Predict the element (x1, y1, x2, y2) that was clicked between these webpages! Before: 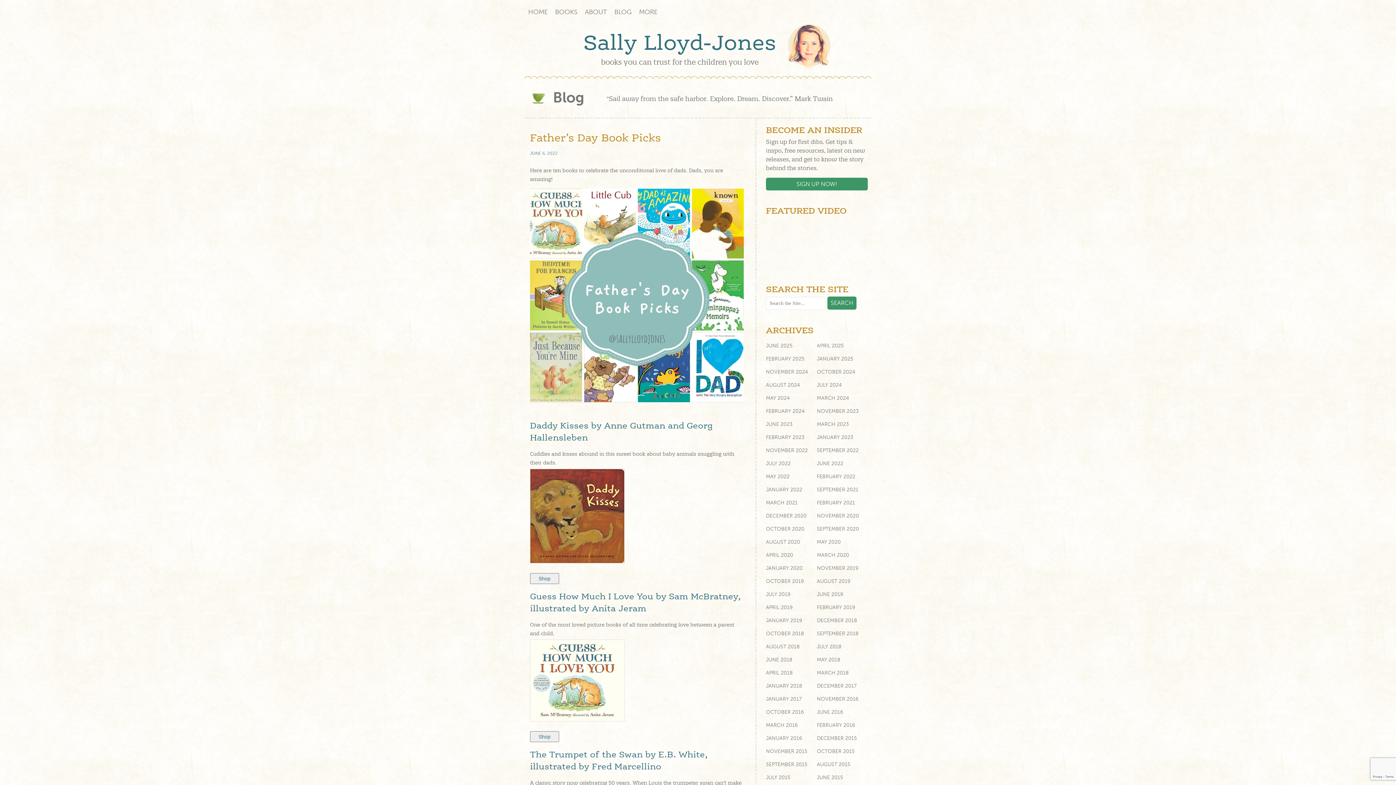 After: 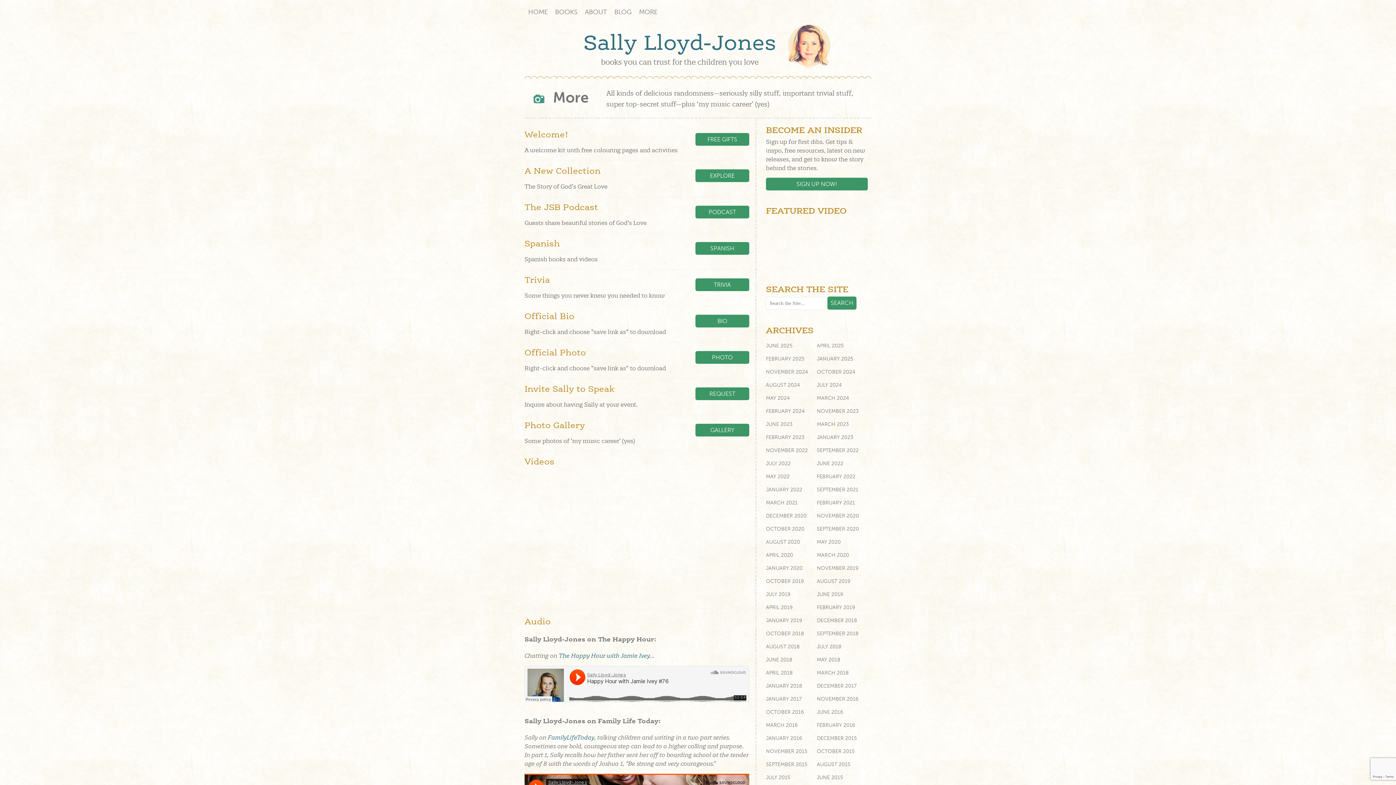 Action: label: MORE bbox: (639, 8, 657, 16)